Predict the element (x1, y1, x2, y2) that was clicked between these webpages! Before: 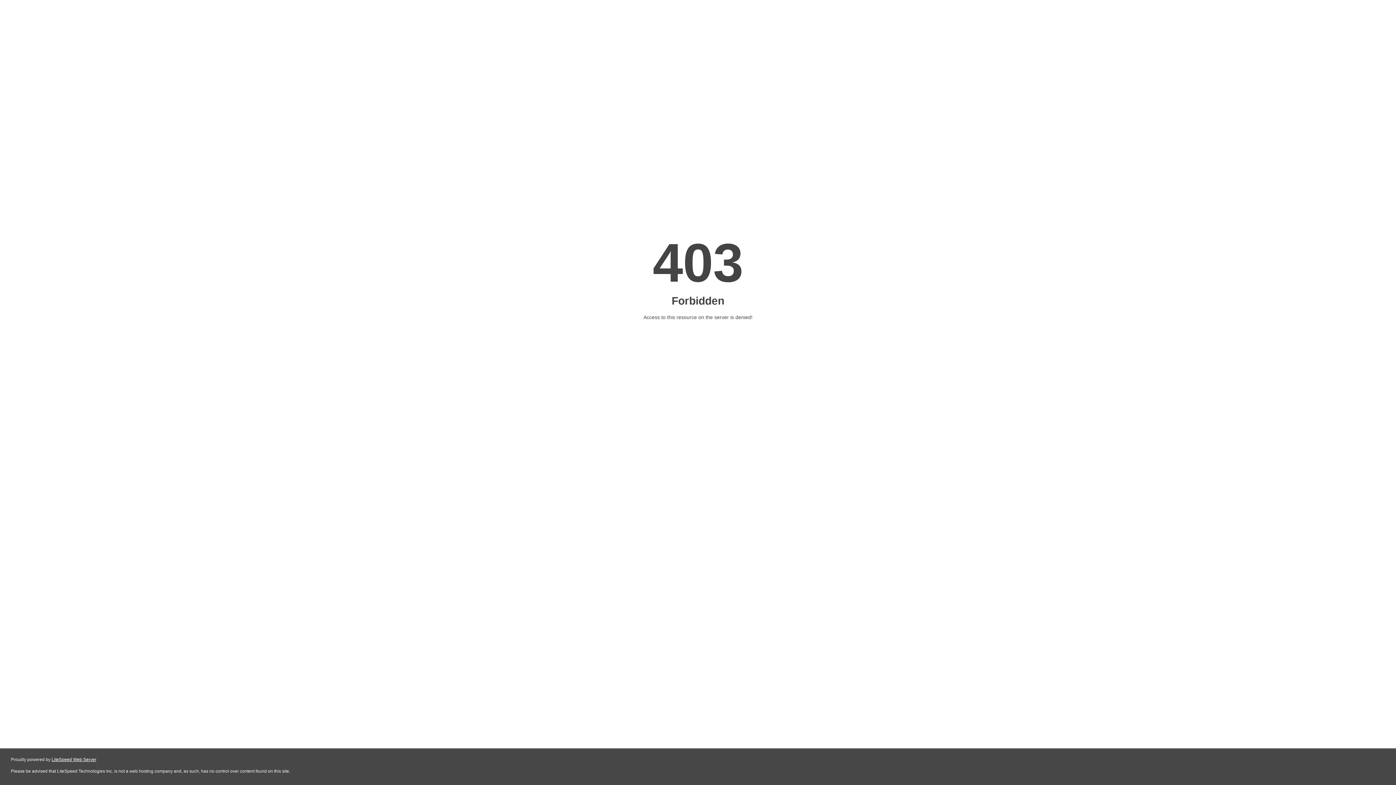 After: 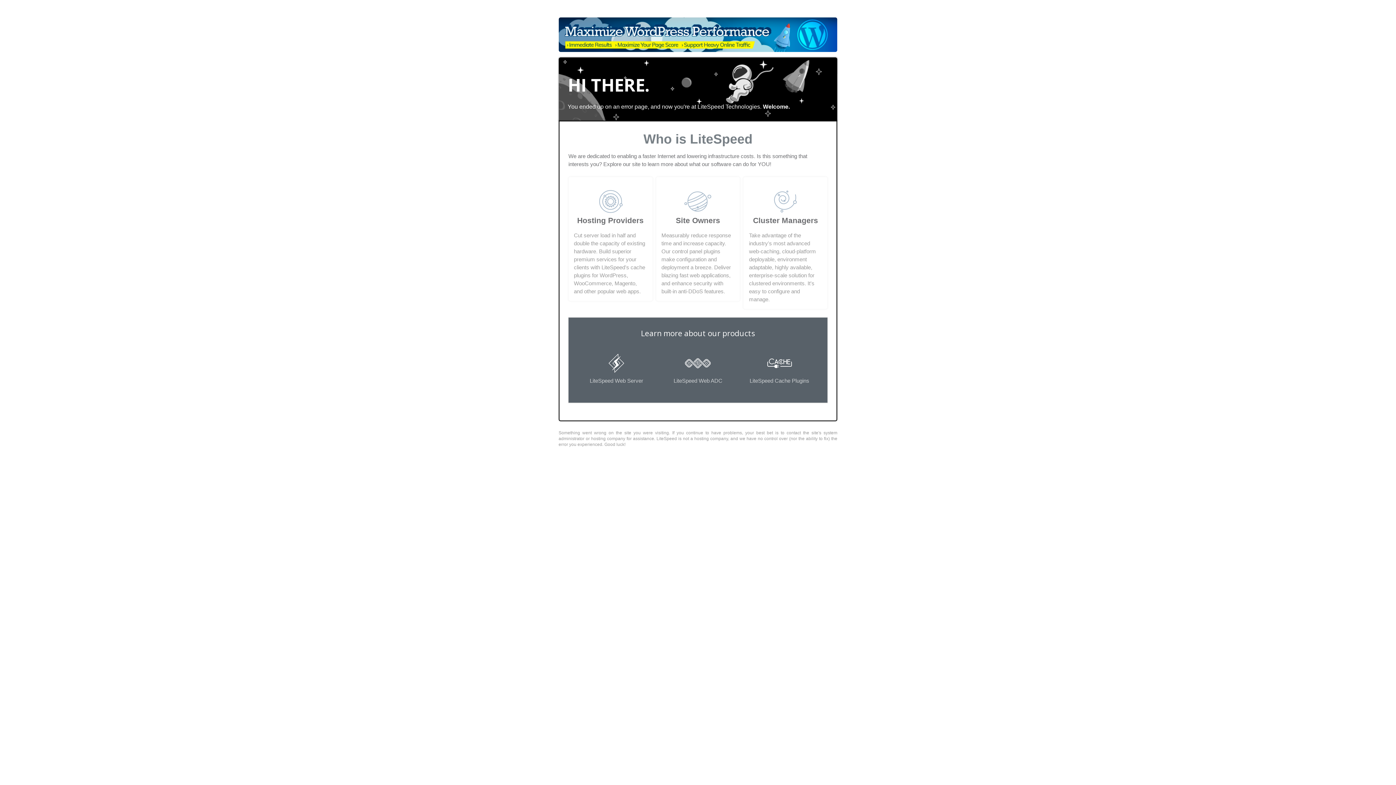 Action: bbox: (51, 757, 96, 762) label: LiteSpeed Web Server